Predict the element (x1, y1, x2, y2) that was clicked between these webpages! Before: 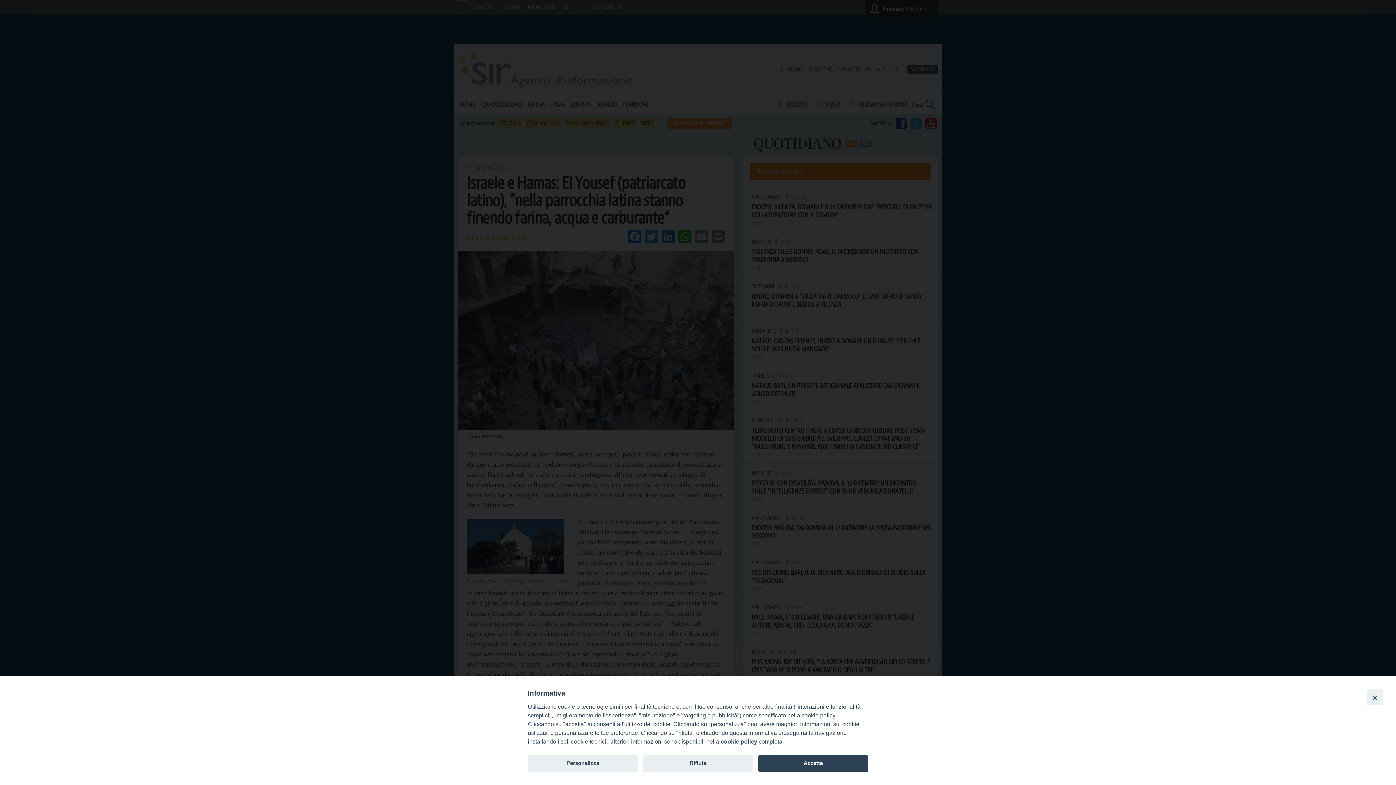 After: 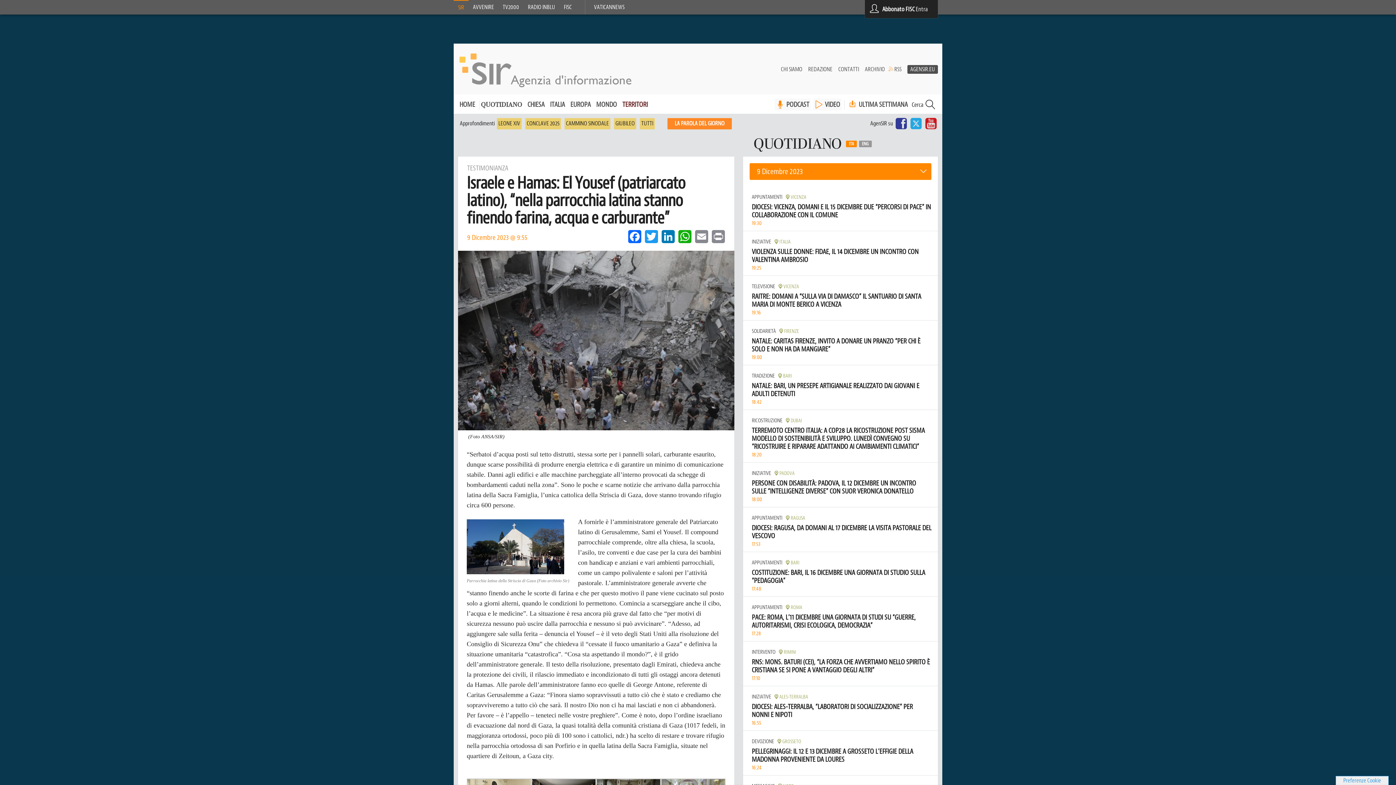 Action: bbox: (758, 755, 868, 772) label: Accetta